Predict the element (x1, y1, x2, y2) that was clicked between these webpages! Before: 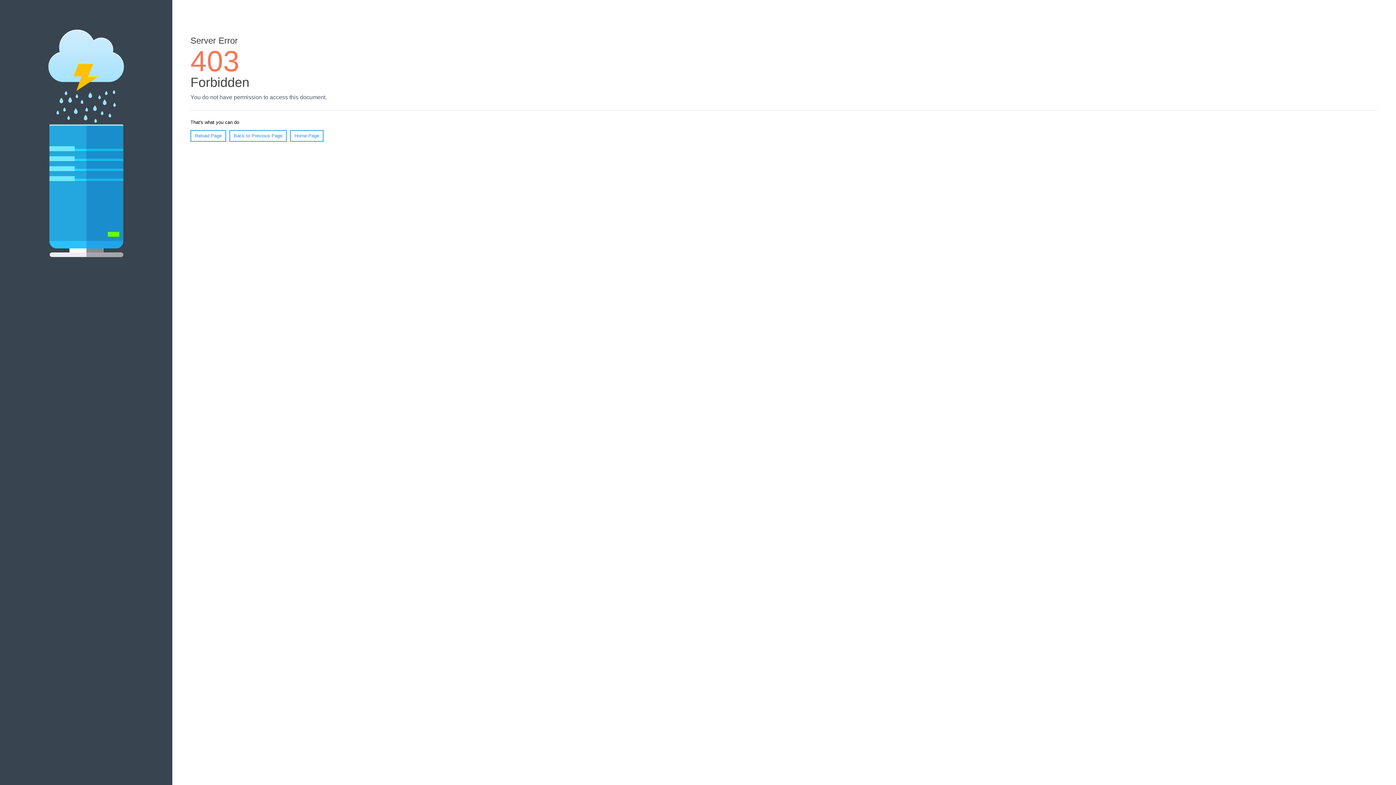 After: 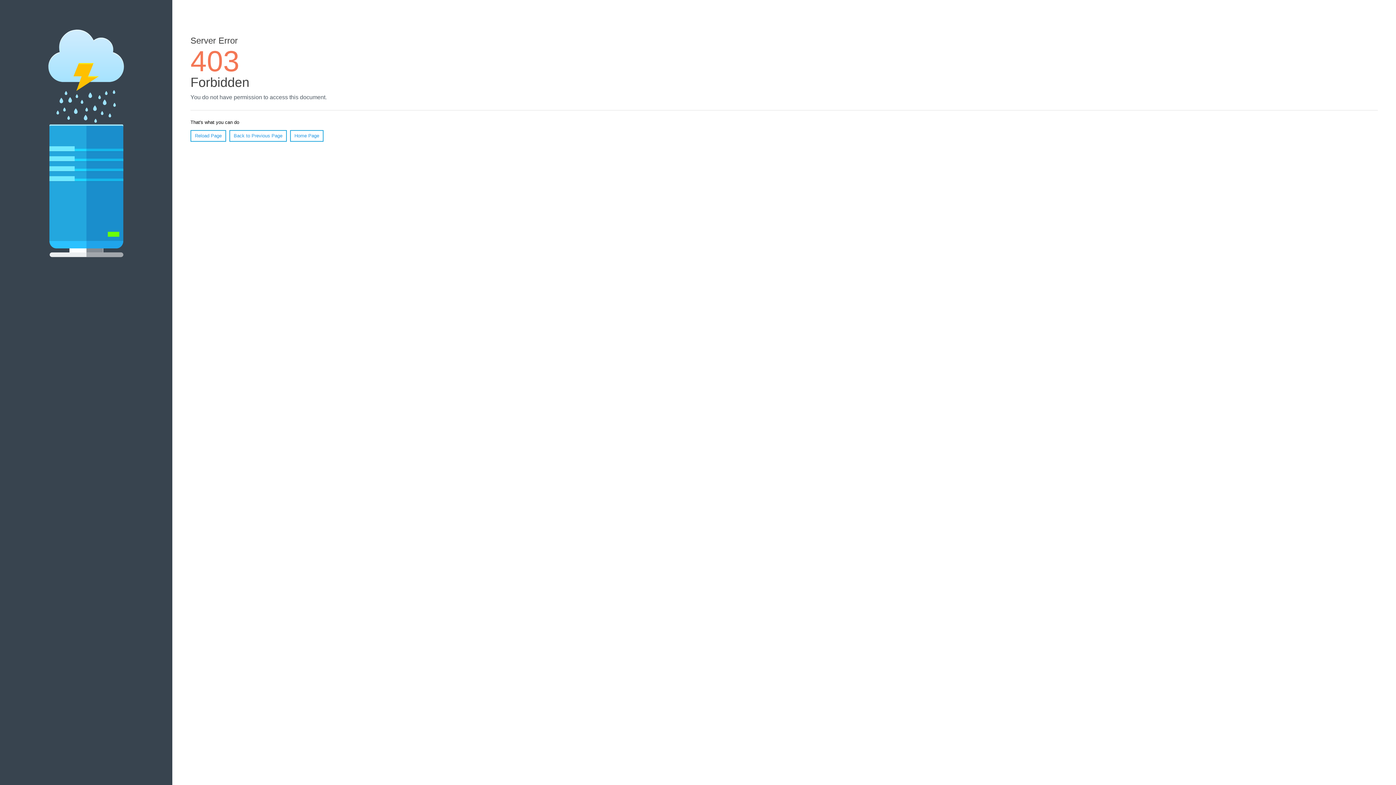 Action: label: Reload Page bbox: (190, 130, 226, 141)